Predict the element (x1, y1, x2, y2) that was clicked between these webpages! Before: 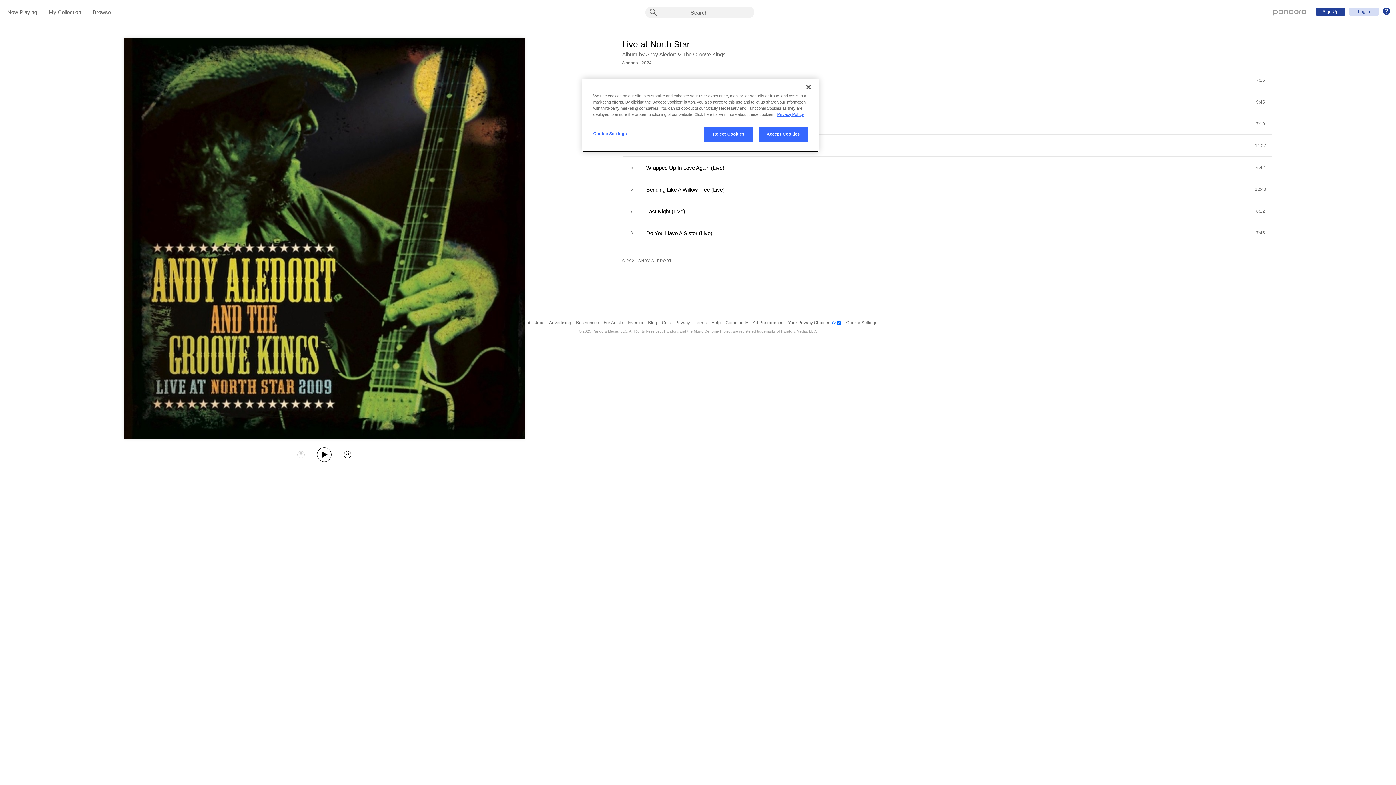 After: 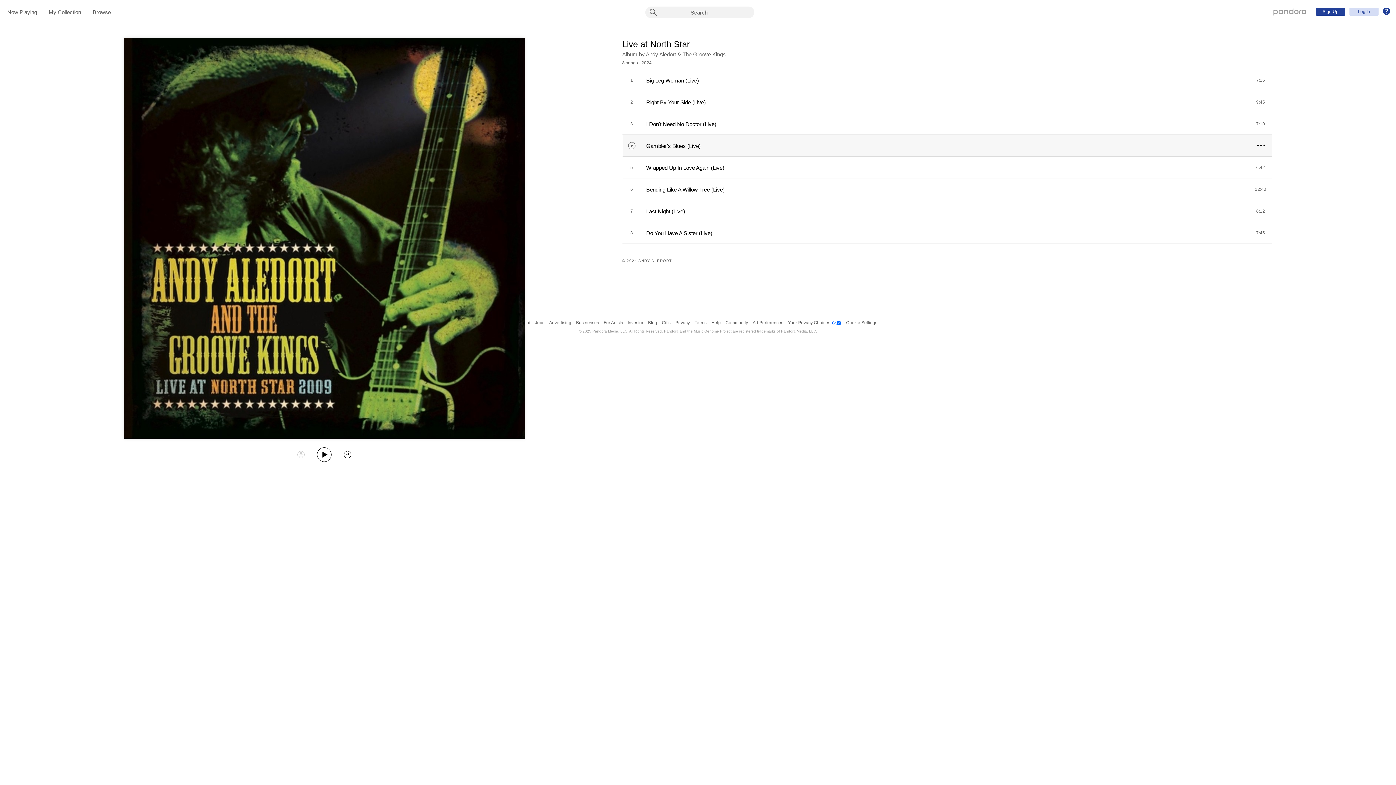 Action: bbox: (758, 126, 808, 141) label: Accept Cookies